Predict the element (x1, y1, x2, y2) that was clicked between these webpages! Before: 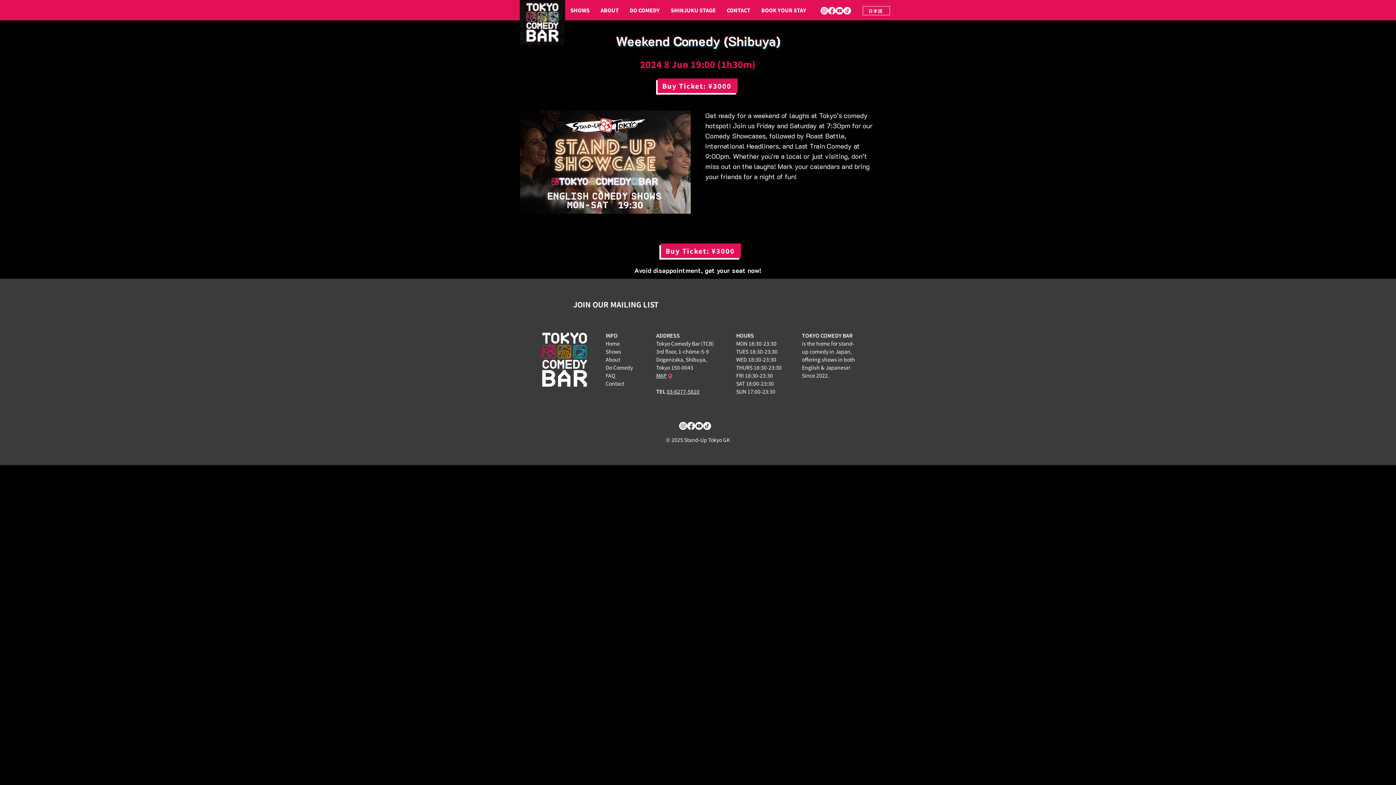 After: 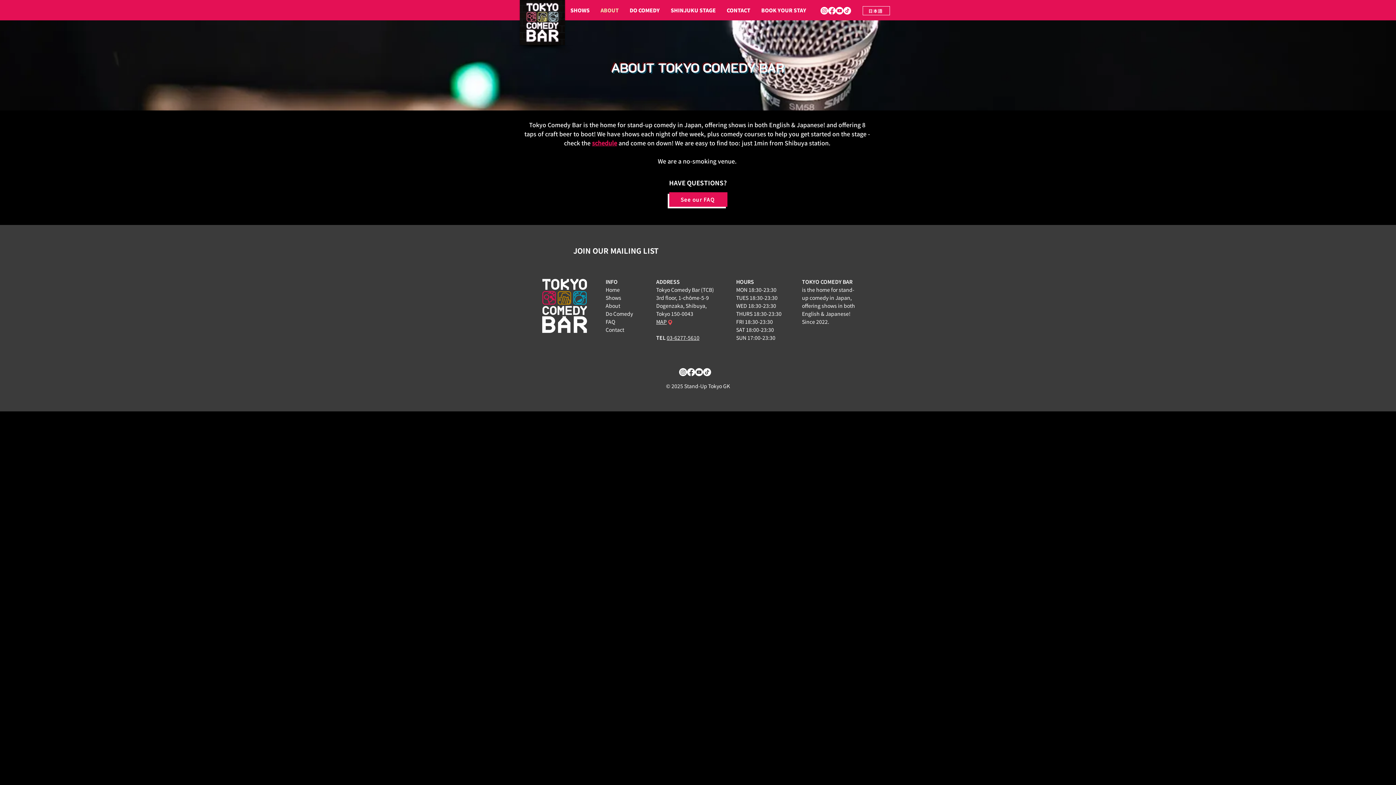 Action: bbox: (595, 3, 624, 17) label: ABOUT